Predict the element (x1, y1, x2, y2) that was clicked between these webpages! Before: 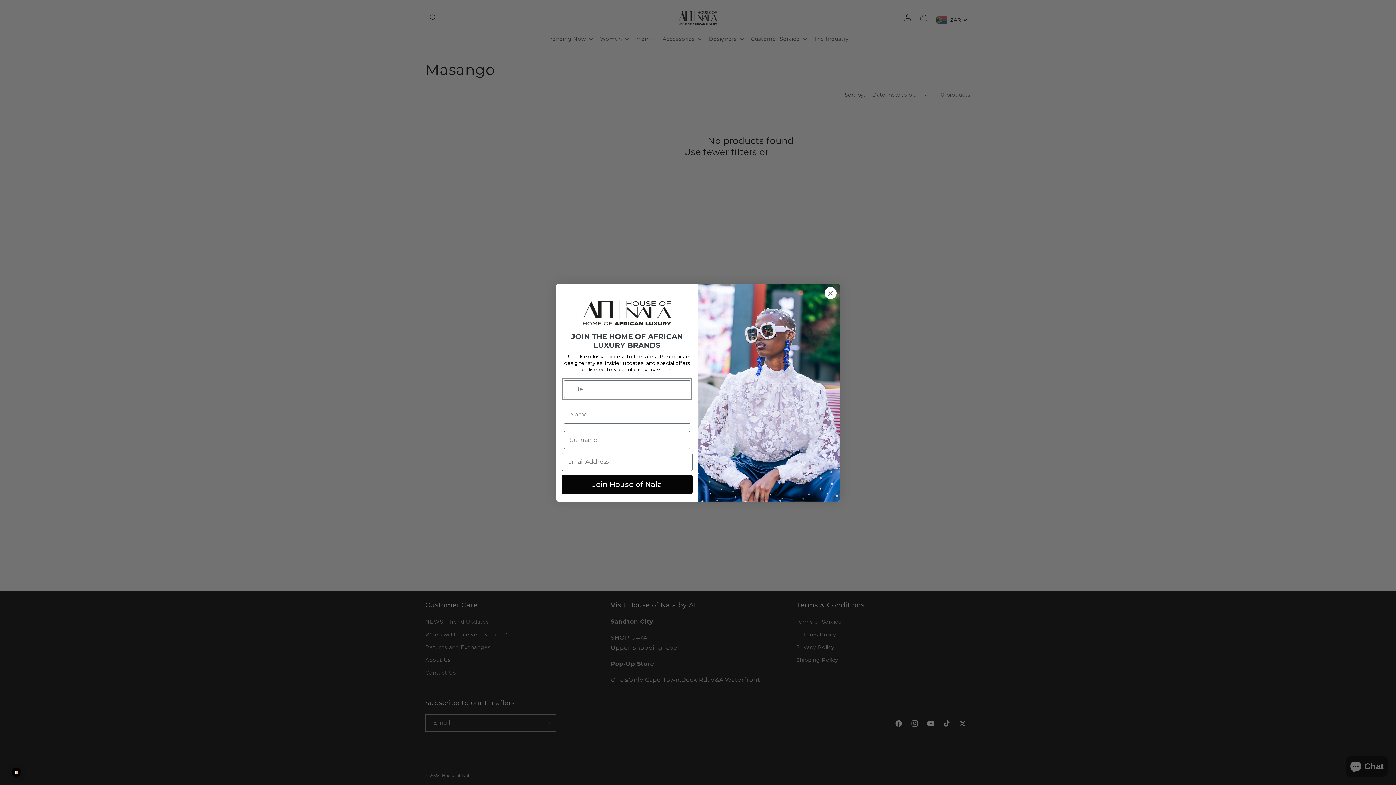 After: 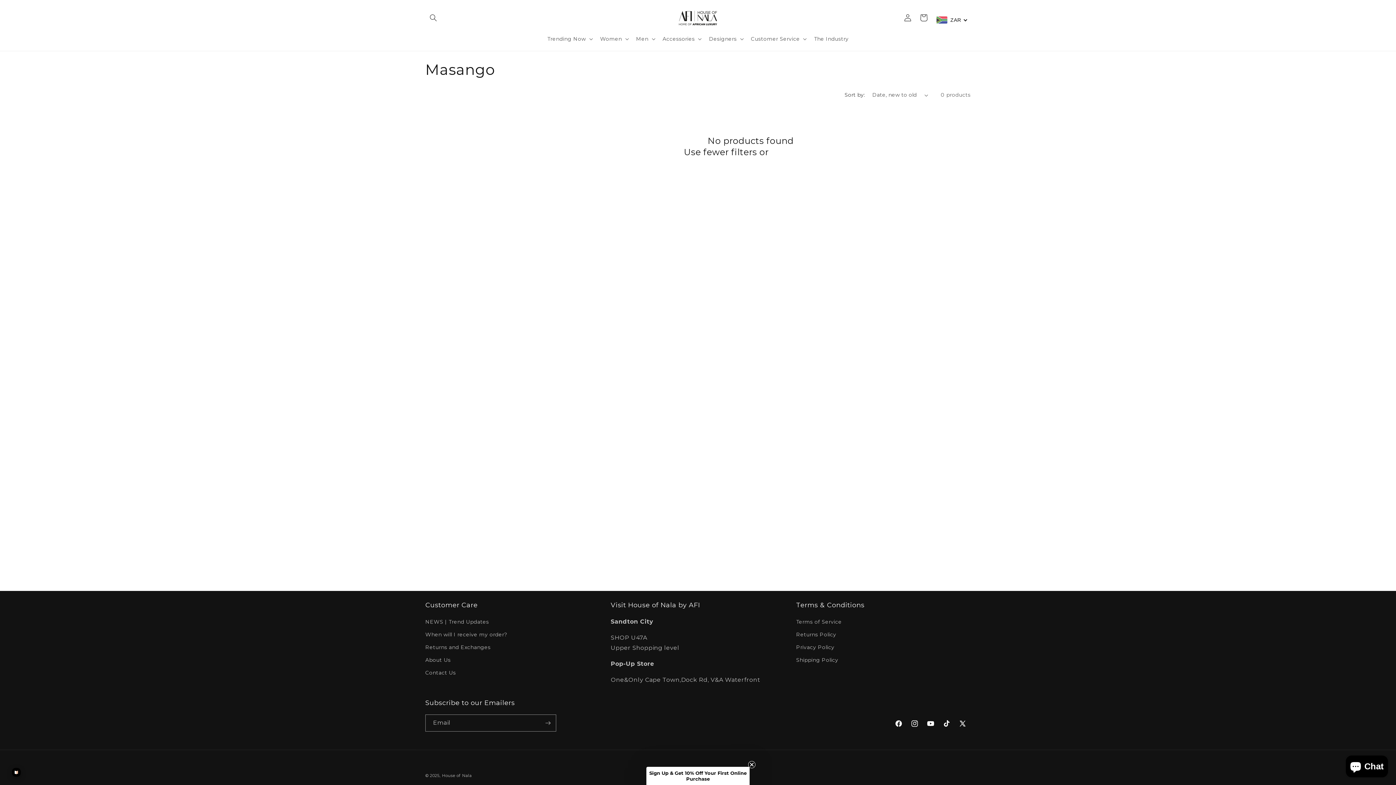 Action: label: Close dialog bbox: (824, 286, 837, 299)